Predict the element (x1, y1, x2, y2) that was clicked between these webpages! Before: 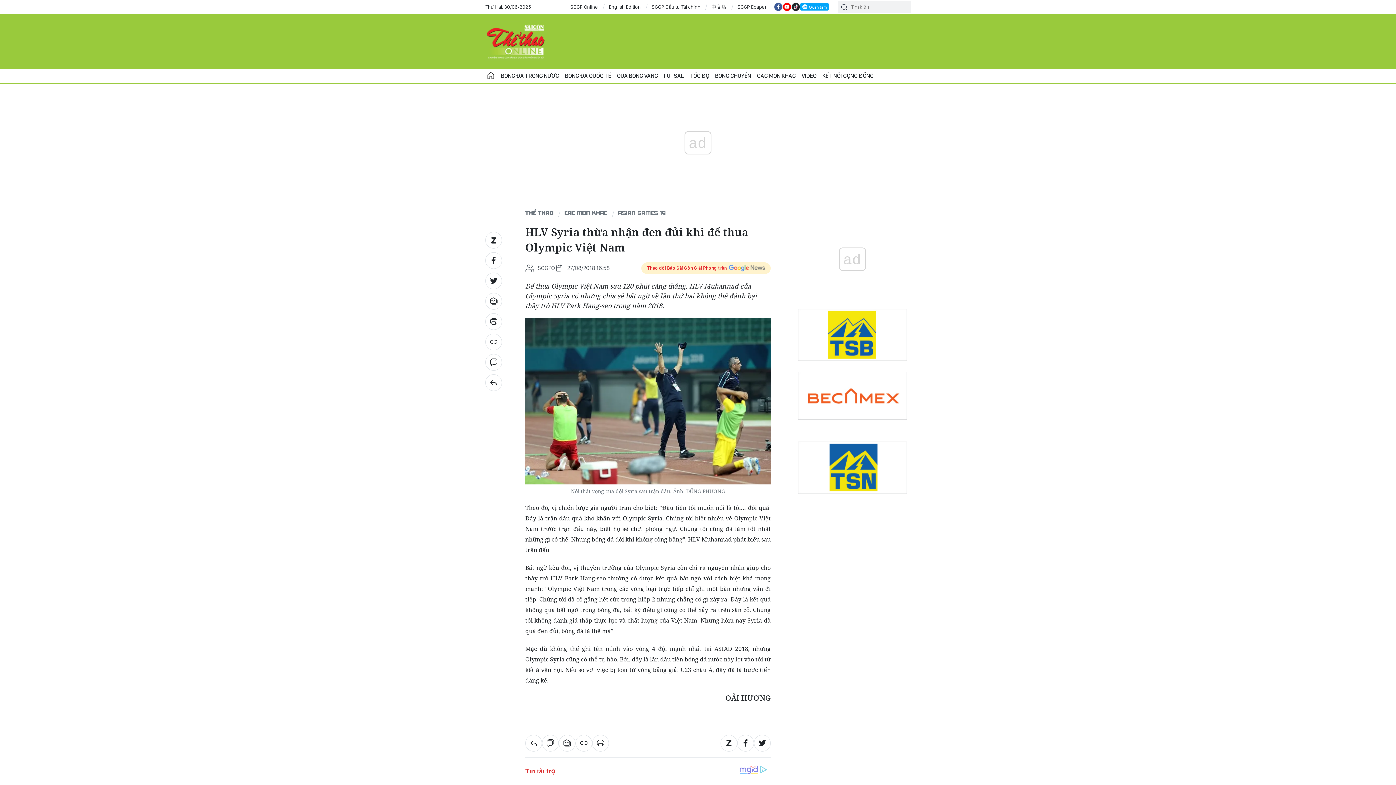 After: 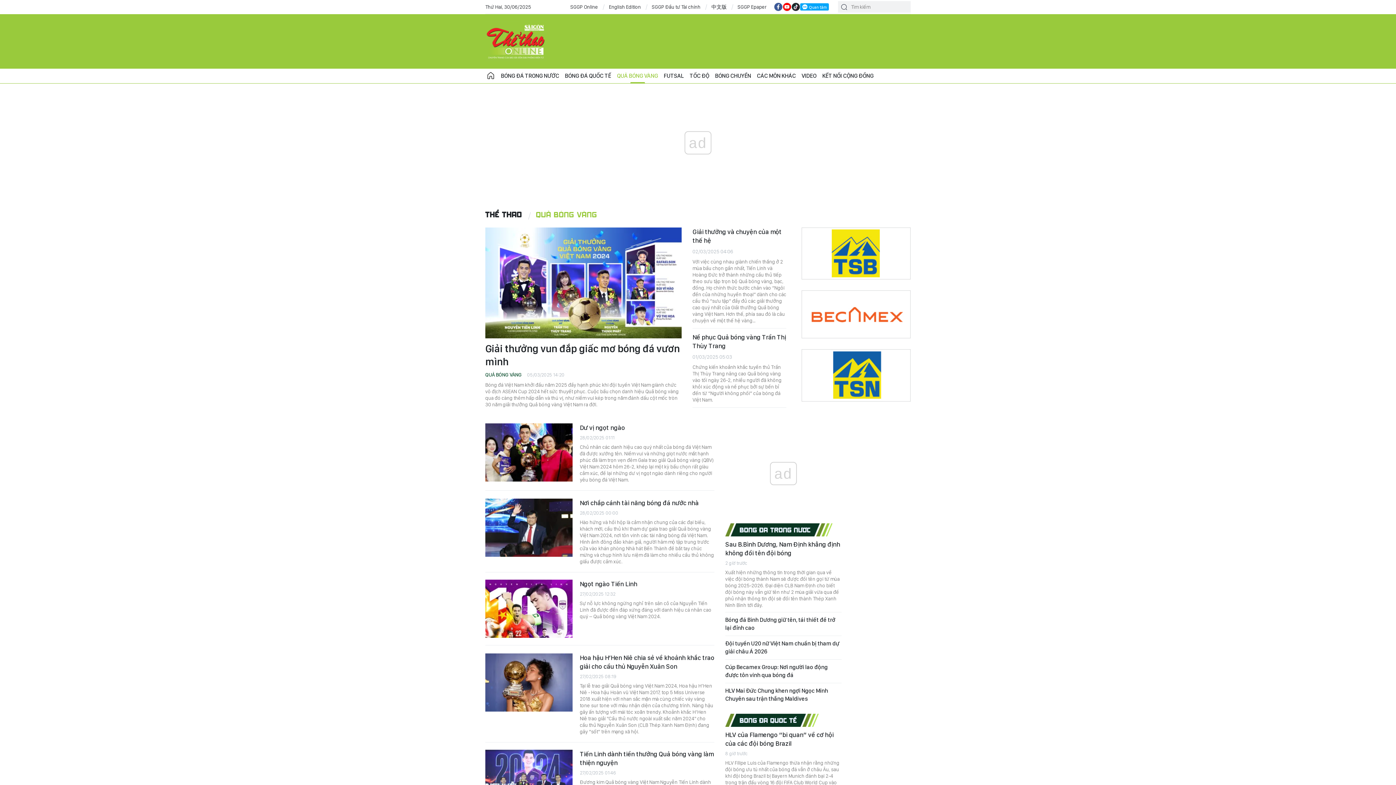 Action: label: QUẢ BÓNG VÀNG bbox: (614, 68, 661, 83)